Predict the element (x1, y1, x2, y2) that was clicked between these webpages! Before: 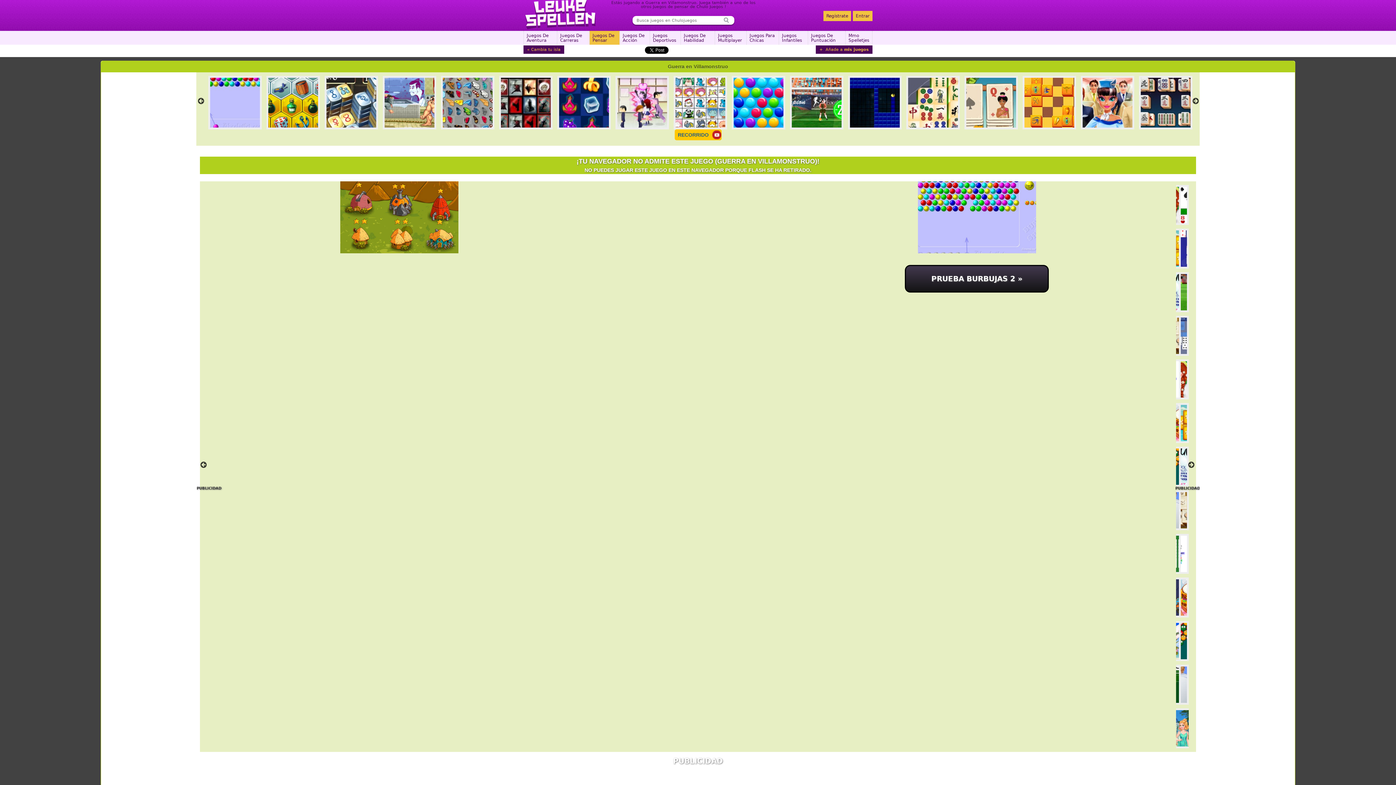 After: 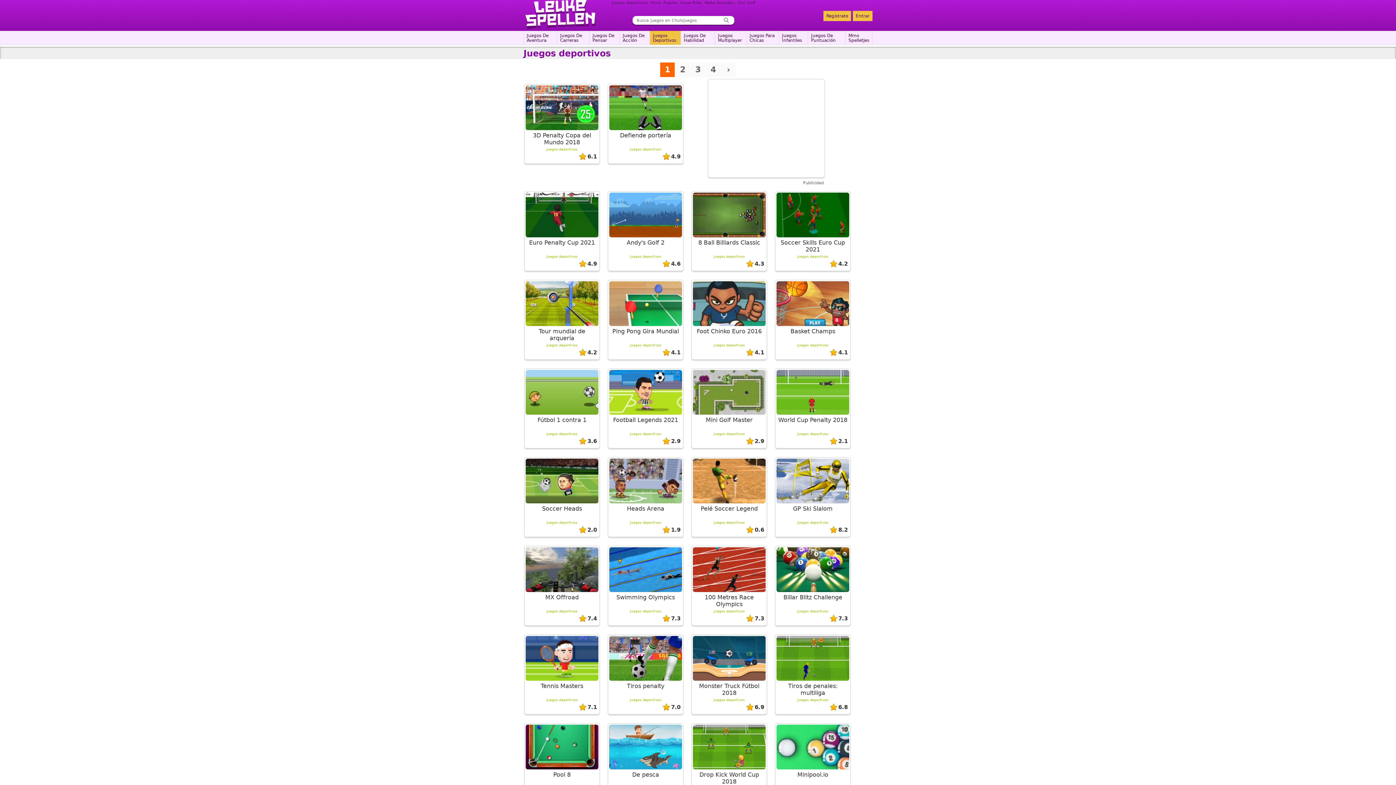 Action: label: Juegos Deportivos bbox: (650, 30, 680, 44)